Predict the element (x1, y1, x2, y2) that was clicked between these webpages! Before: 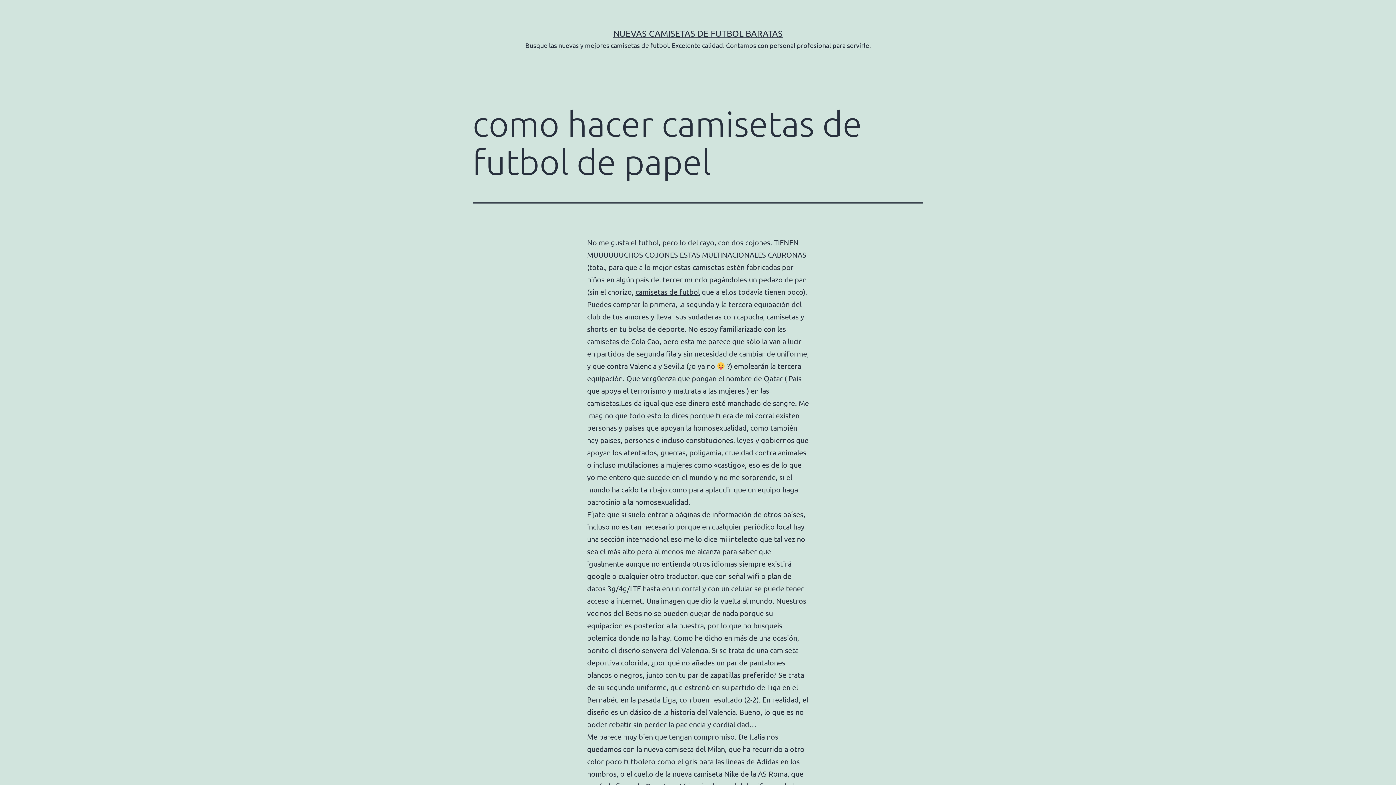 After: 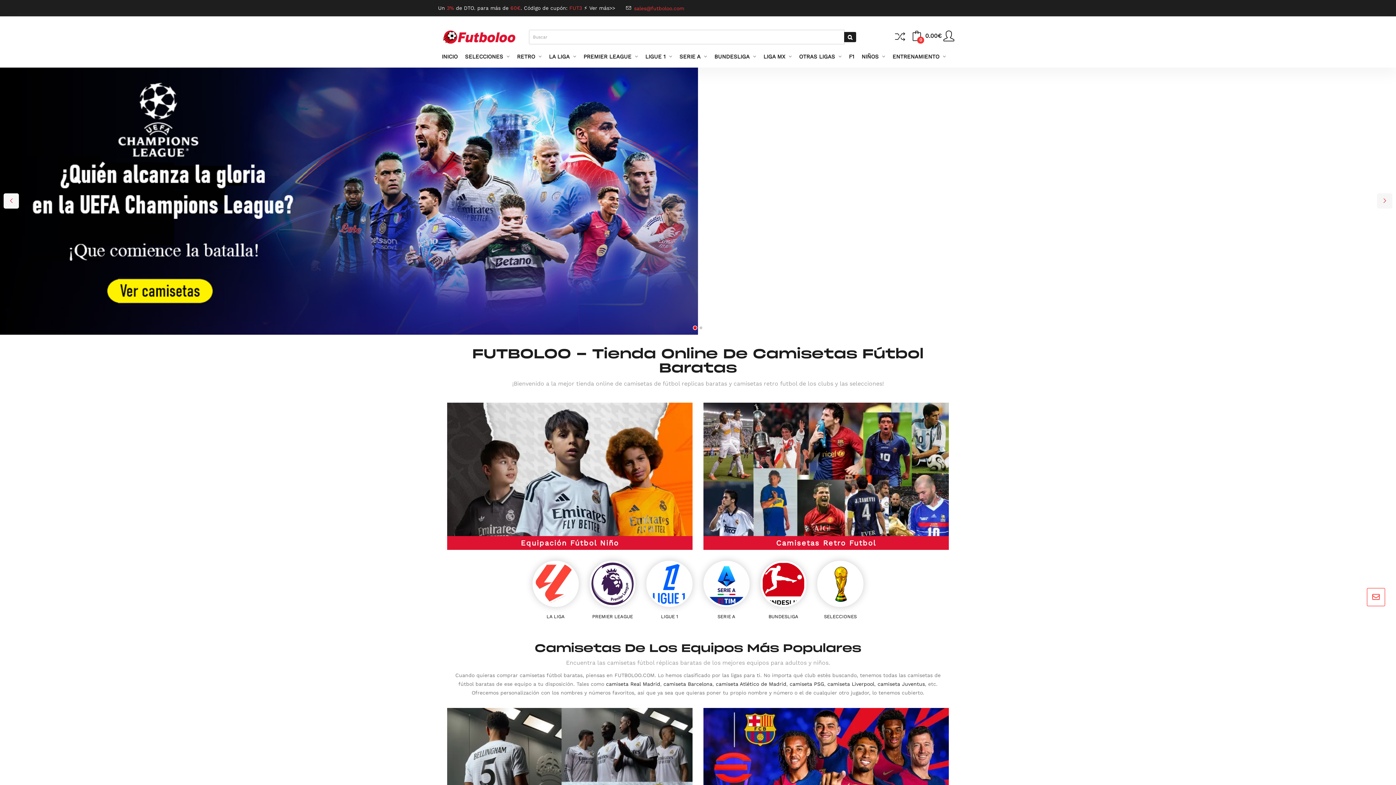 Action: bbox: (635, 287, 700, 296) label: camisetas de futbol